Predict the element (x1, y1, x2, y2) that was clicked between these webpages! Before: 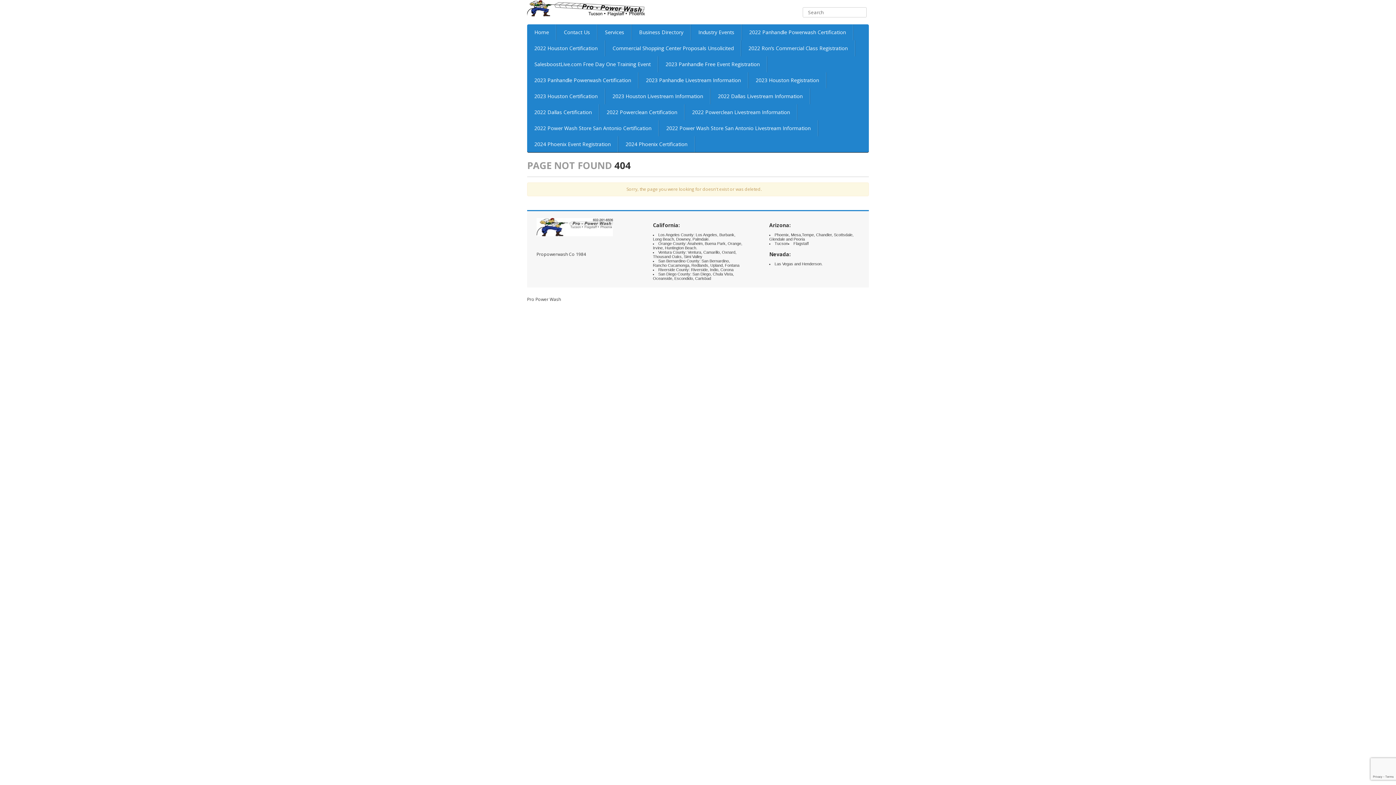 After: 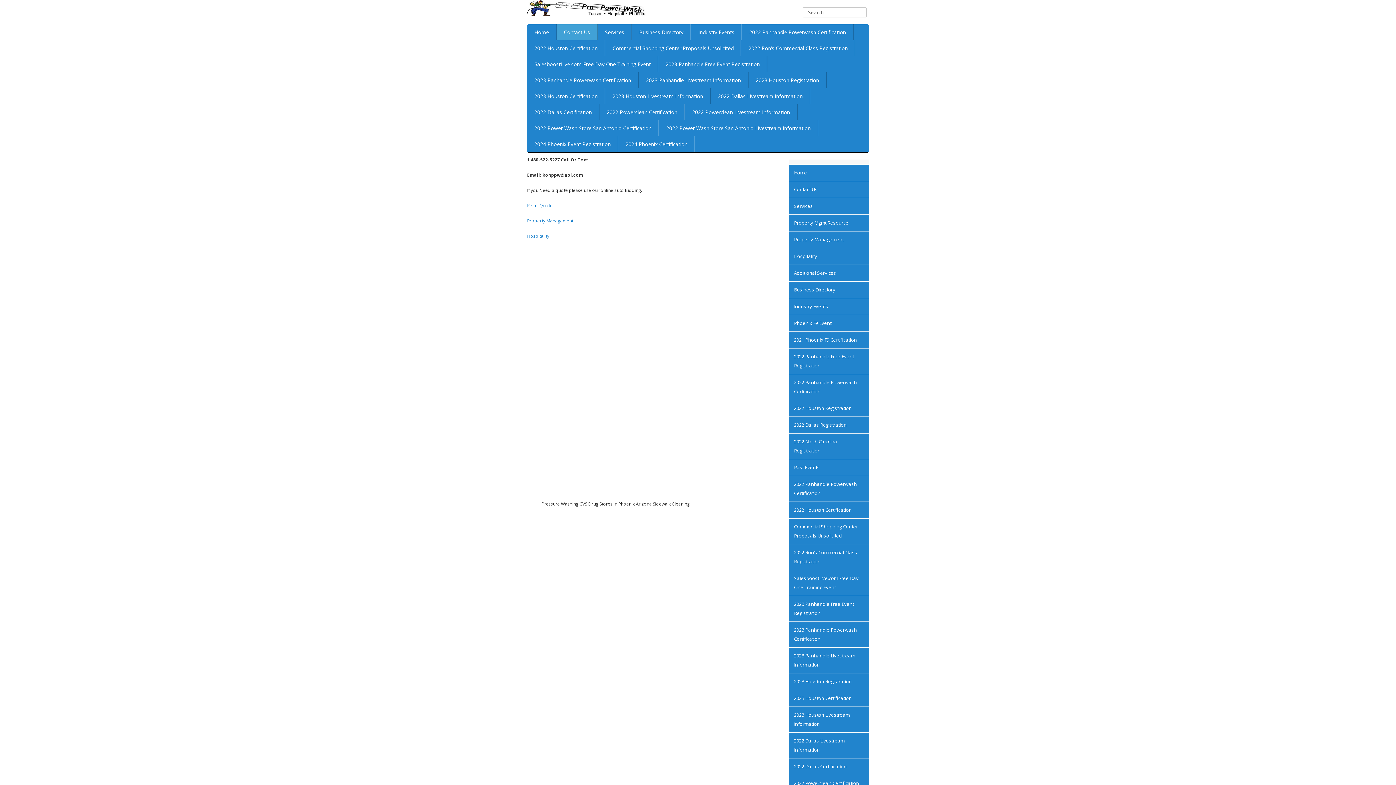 Action: bbox: (556, 24, 597, 40) label: Contact Us